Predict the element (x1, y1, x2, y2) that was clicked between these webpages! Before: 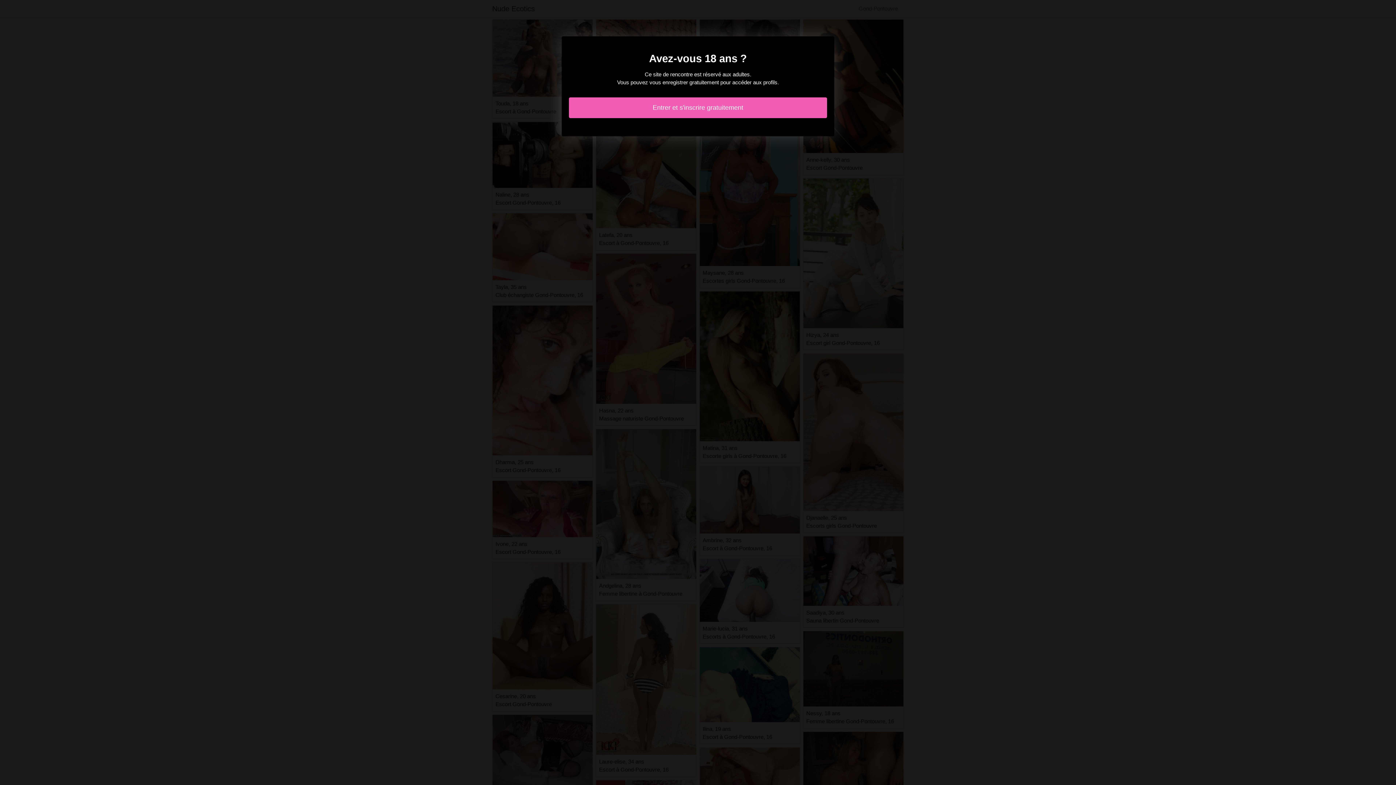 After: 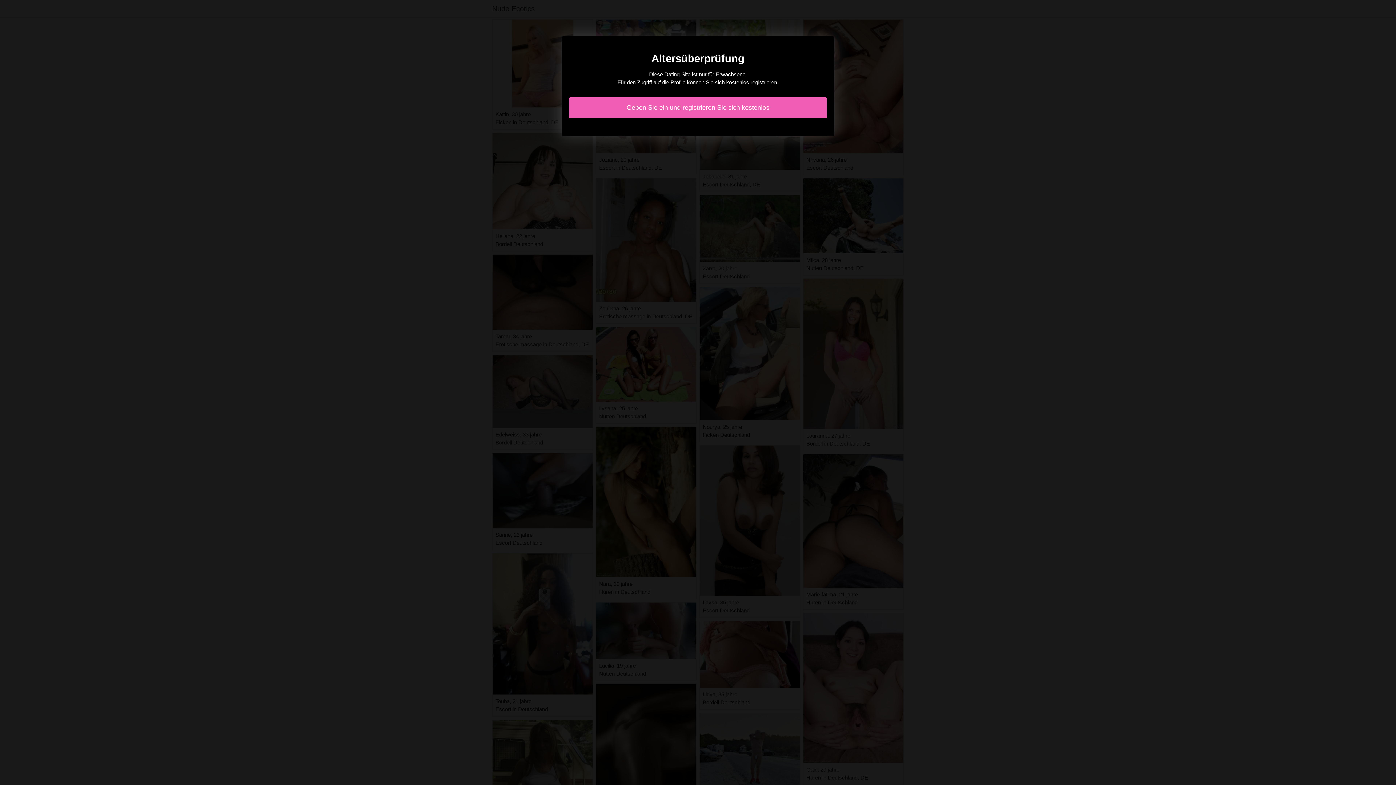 Action: bbox: (569, 97, 827, 118) label: Entrer et s'inscrire gratuitement